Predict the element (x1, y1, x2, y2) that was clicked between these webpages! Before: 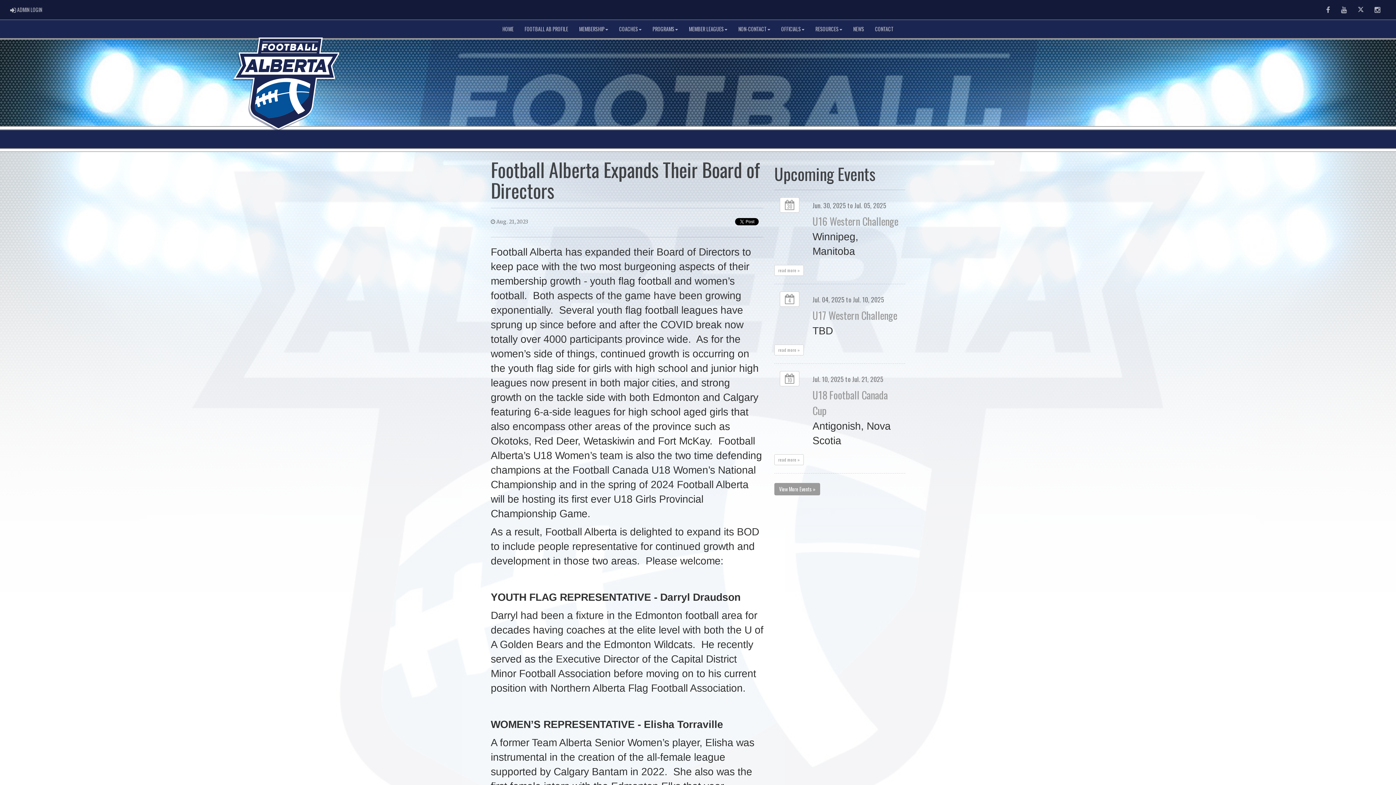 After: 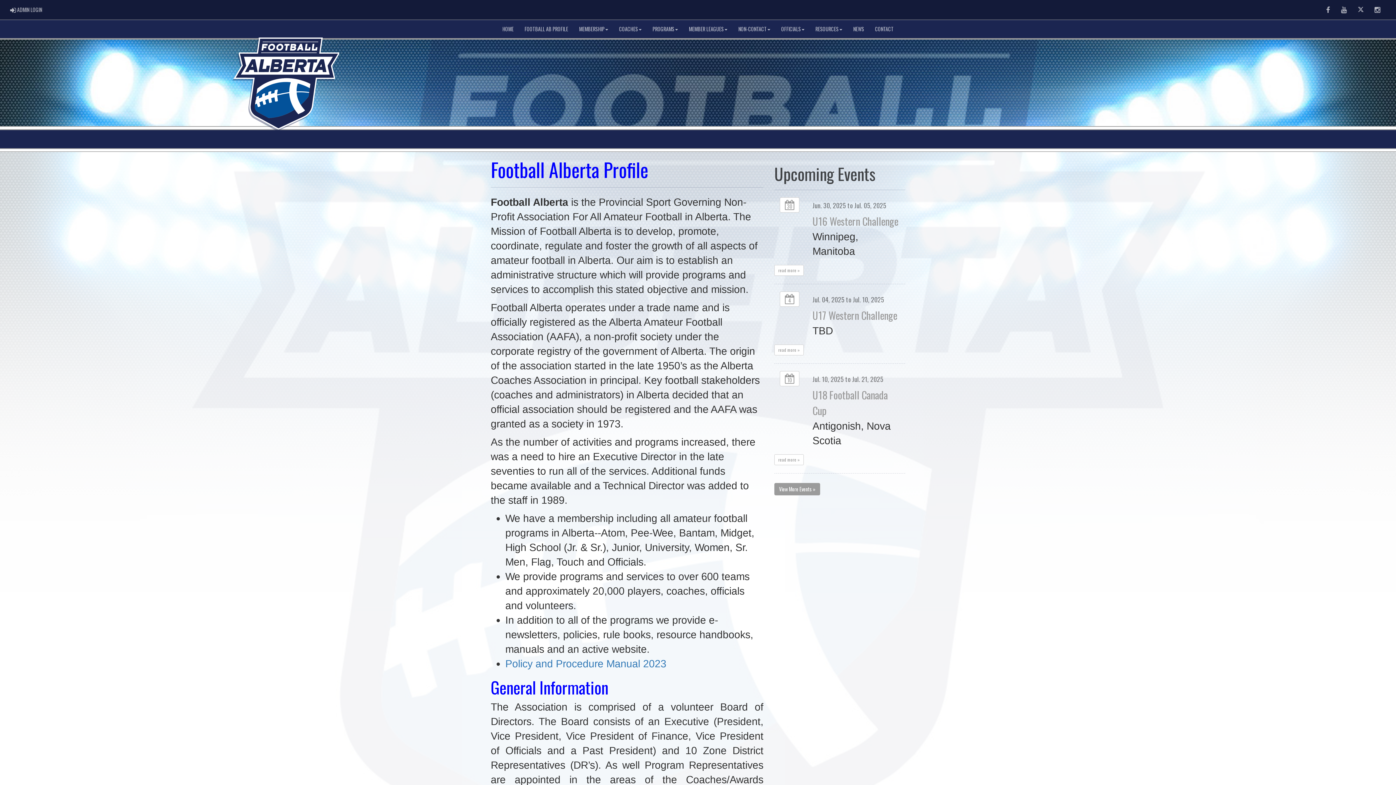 Action: bbox: (519, 20, 573, 38) label: FOOTBALL AB PROFILE